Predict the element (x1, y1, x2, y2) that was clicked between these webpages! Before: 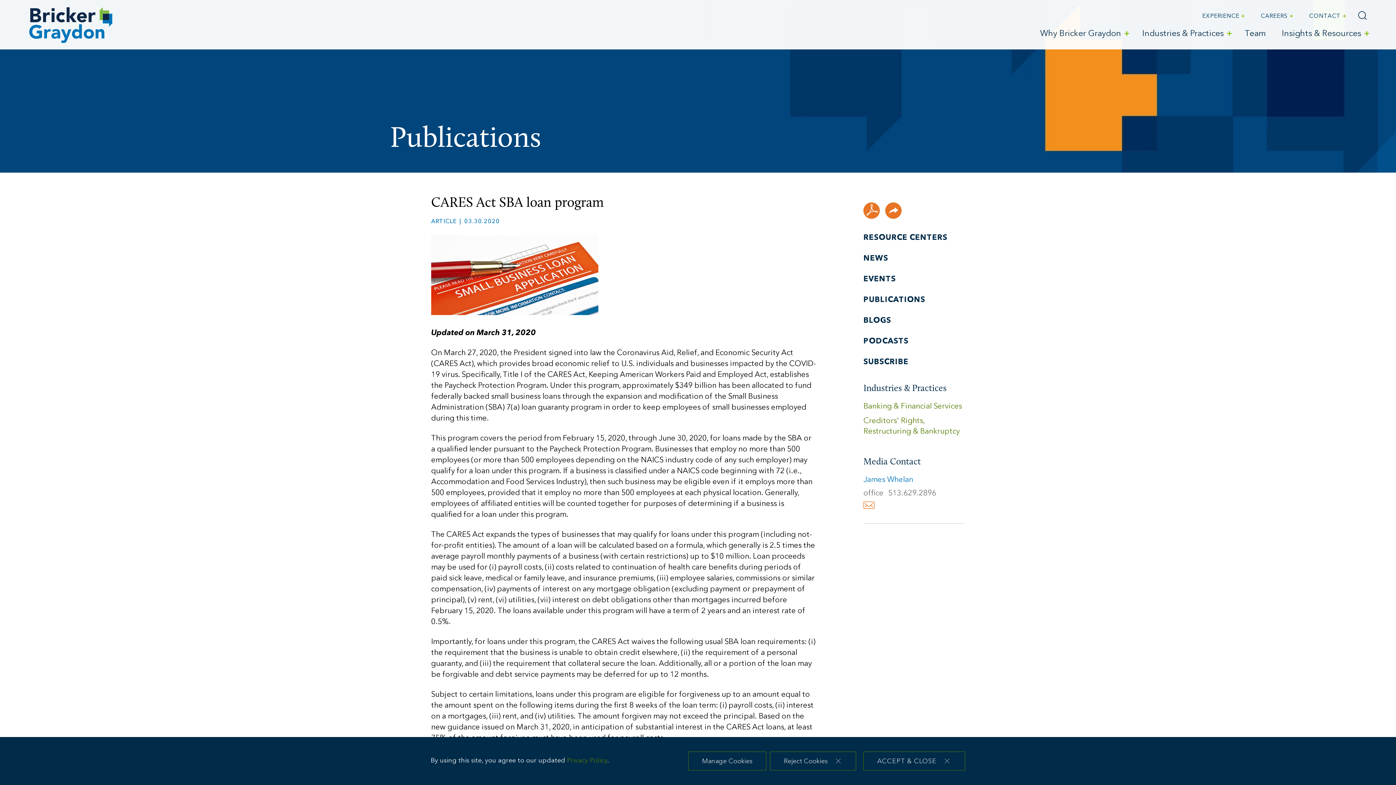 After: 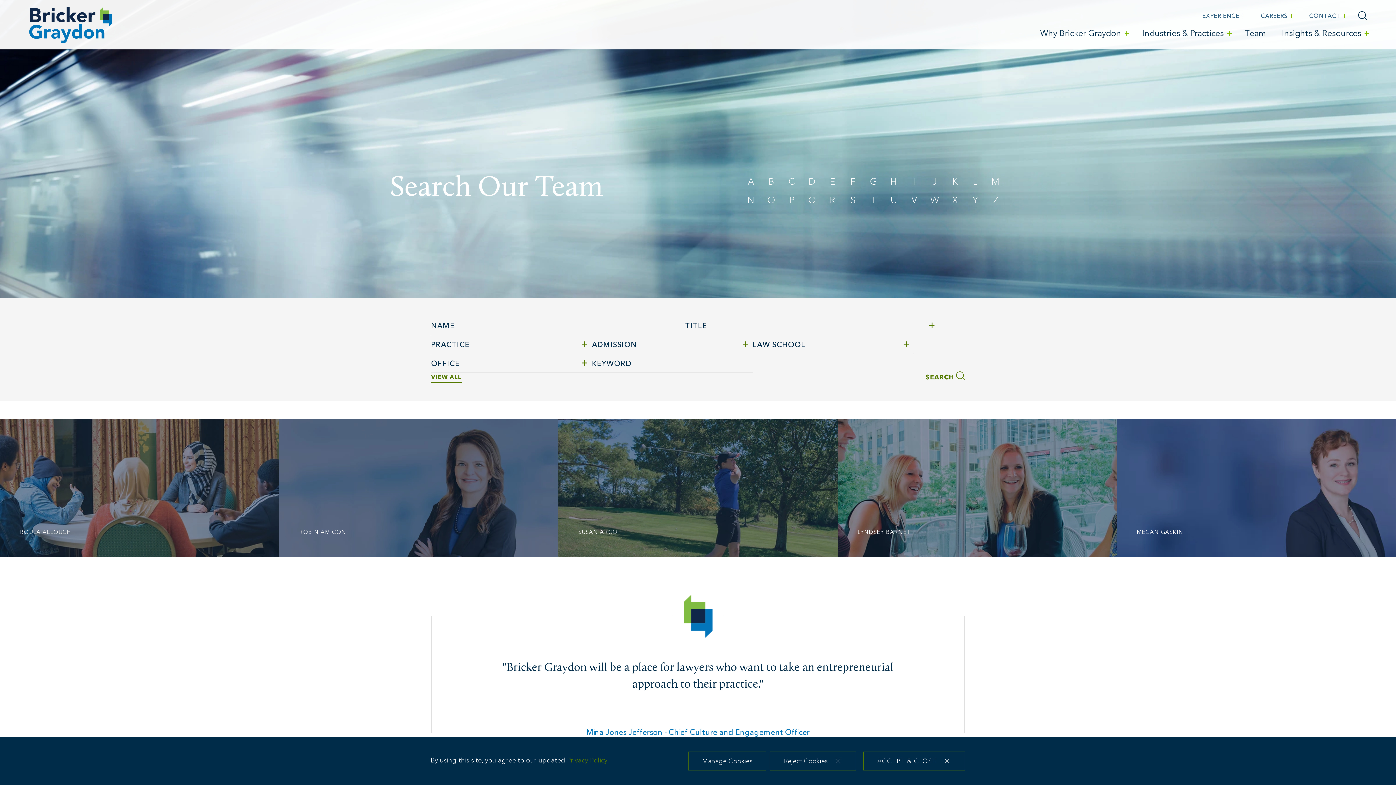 Action: label: Team bbox: (1237, 25, 1274, 42)